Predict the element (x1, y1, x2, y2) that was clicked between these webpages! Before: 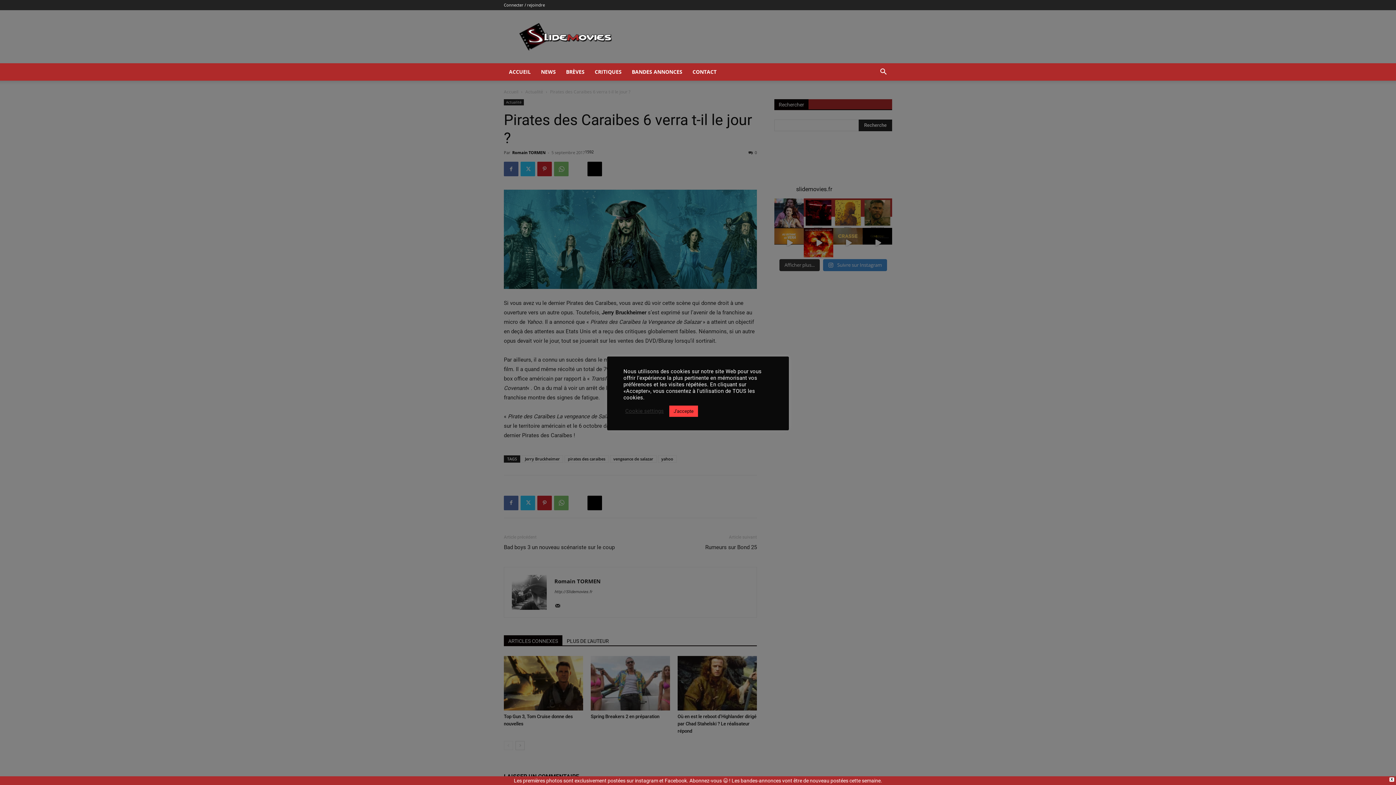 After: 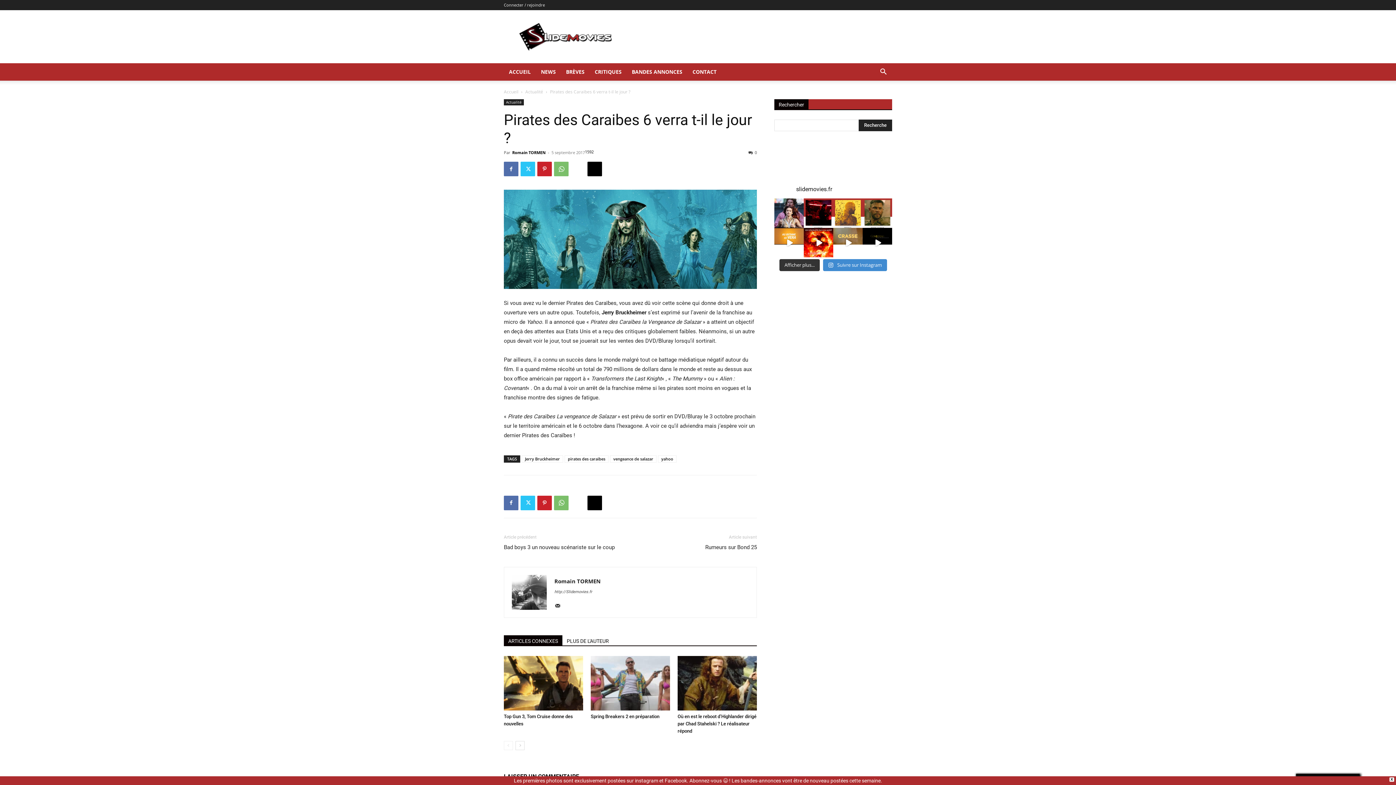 Action: label: J'accepte bbox: (669, 405, 698, 416)